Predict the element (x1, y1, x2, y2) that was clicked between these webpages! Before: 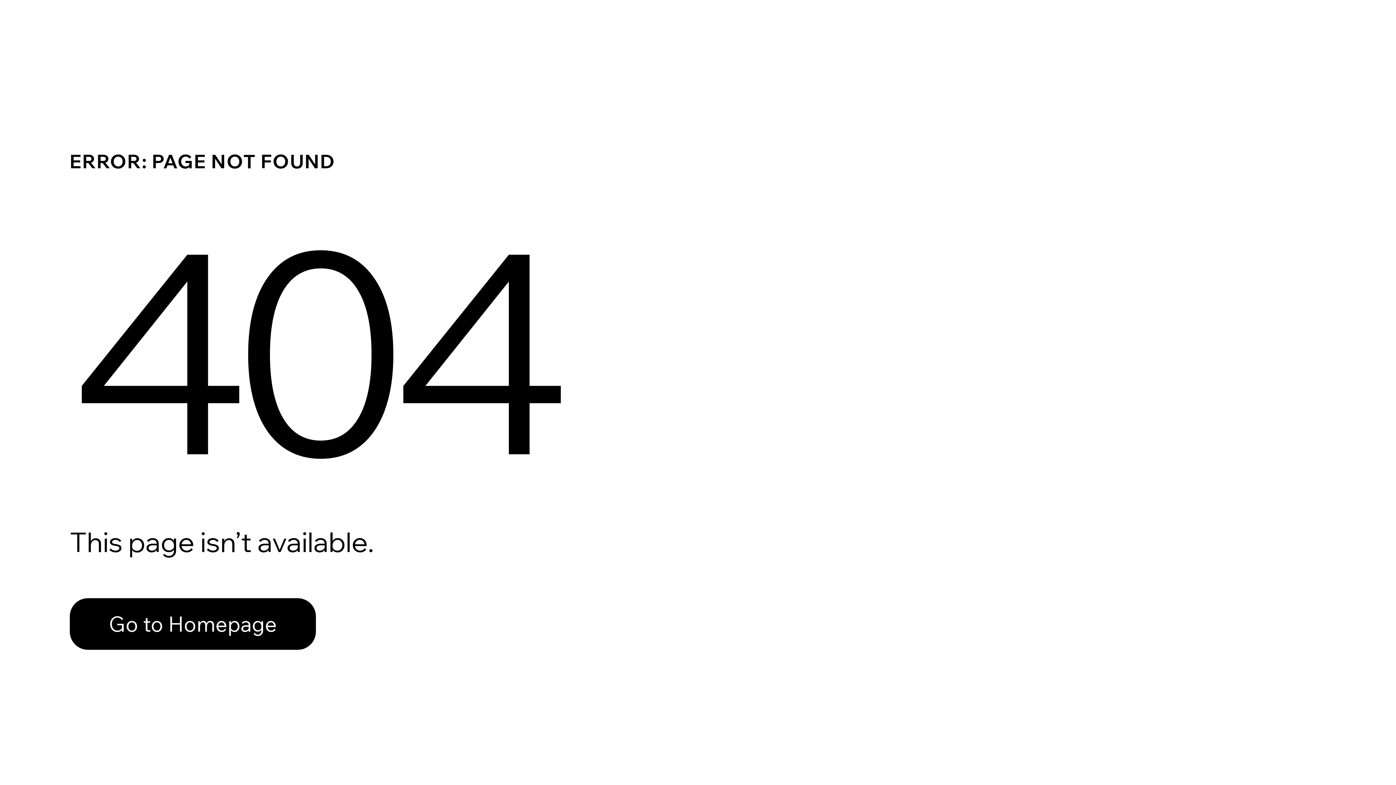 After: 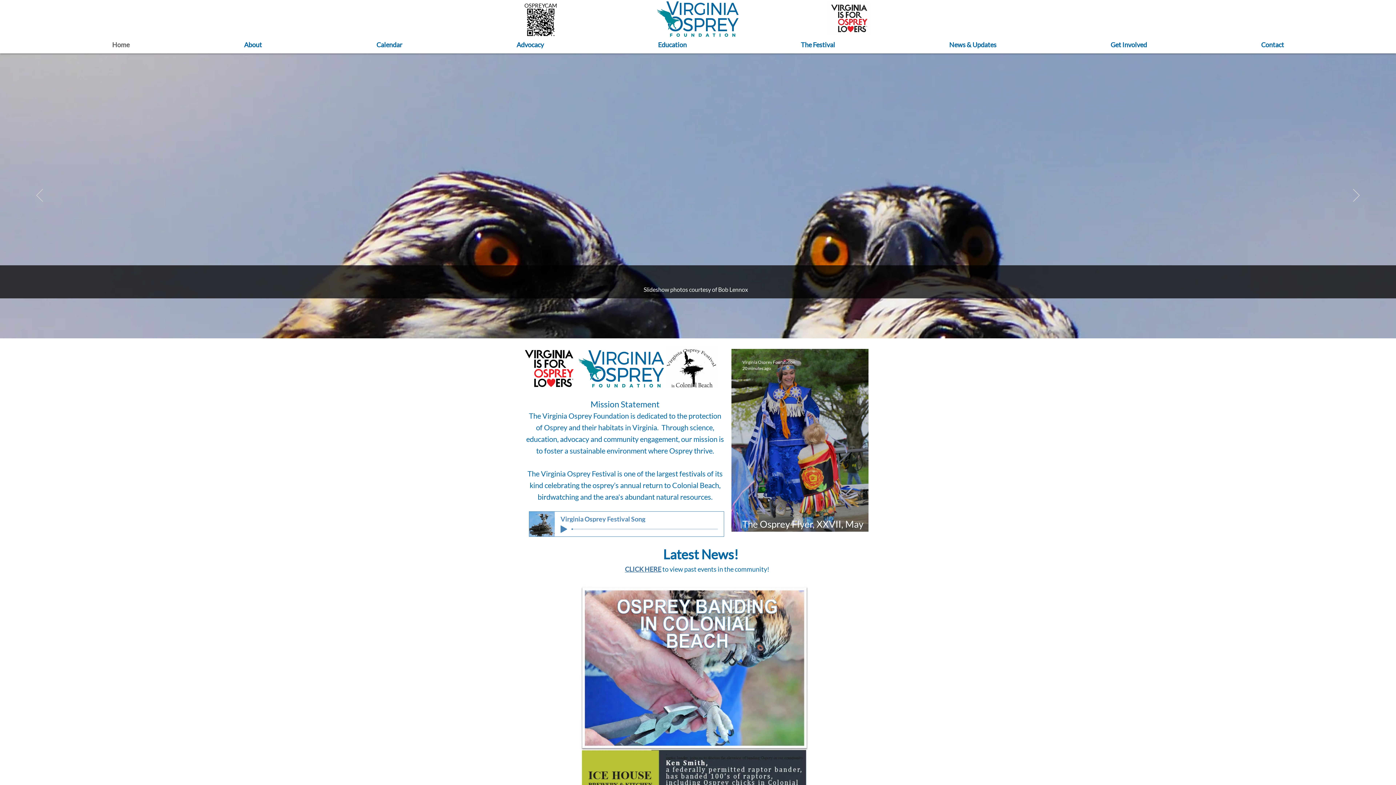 Action: bbox: (69, 582, 768, 659) label: Go to Homepage